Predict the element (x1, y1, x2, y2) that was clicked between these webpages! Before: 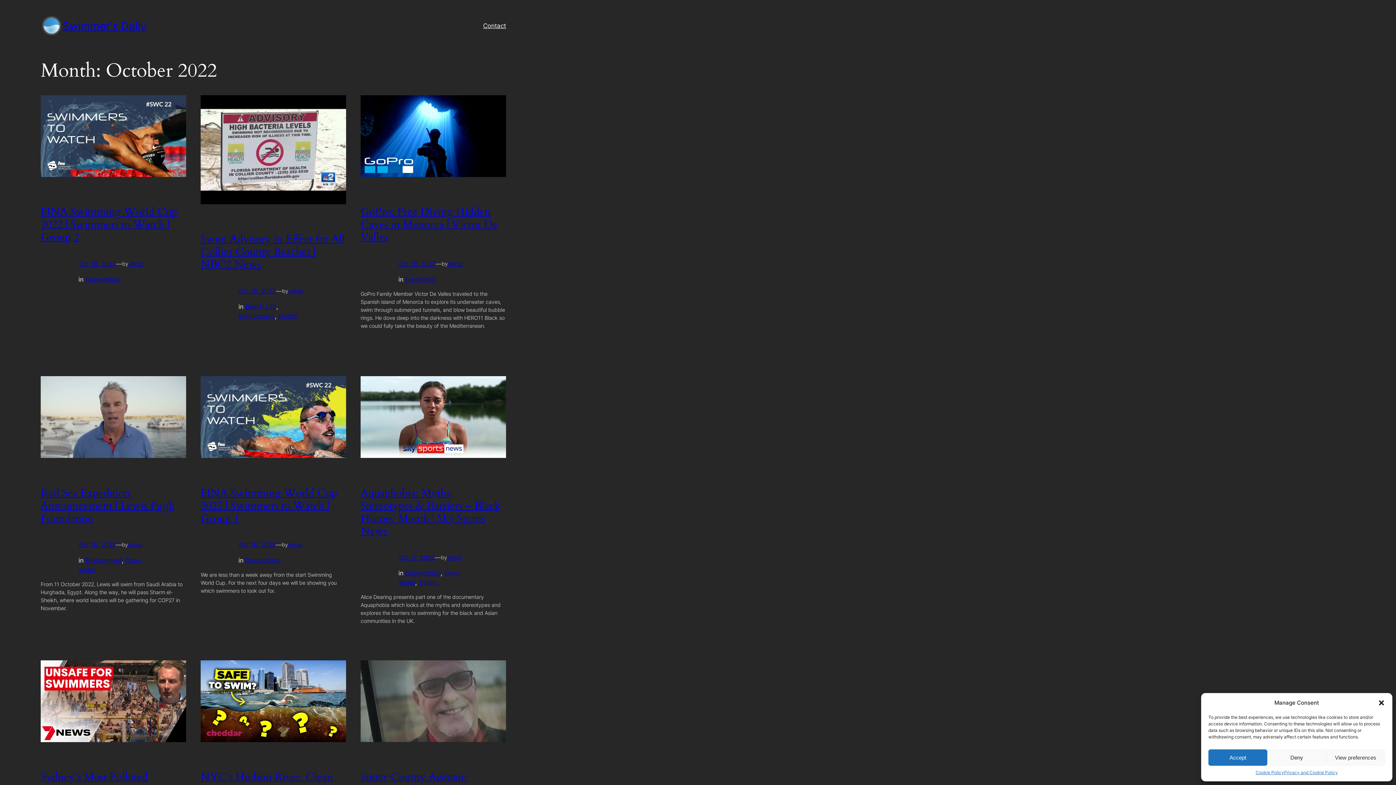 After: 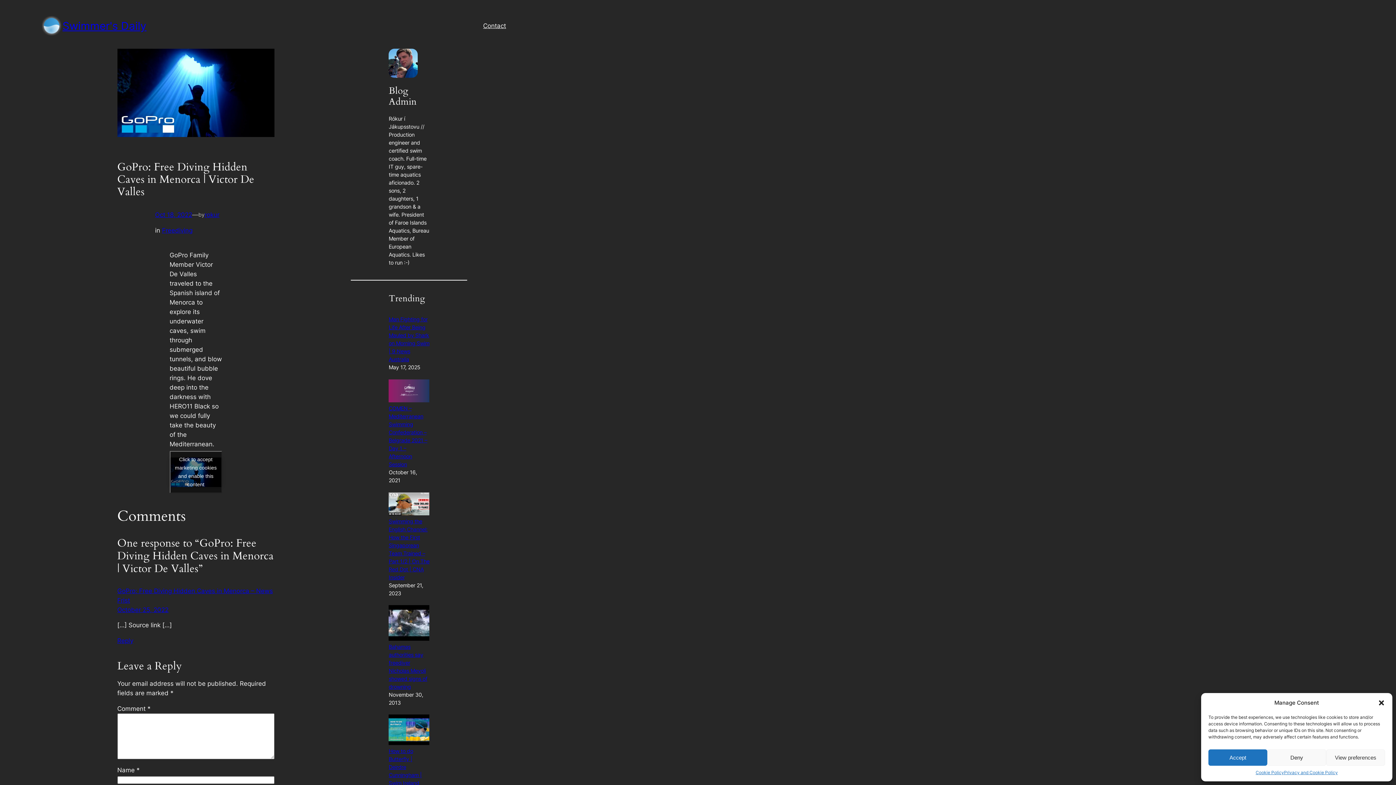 Action: label: Oct 18, 2022 bbox: (398, 260, 435, 267)